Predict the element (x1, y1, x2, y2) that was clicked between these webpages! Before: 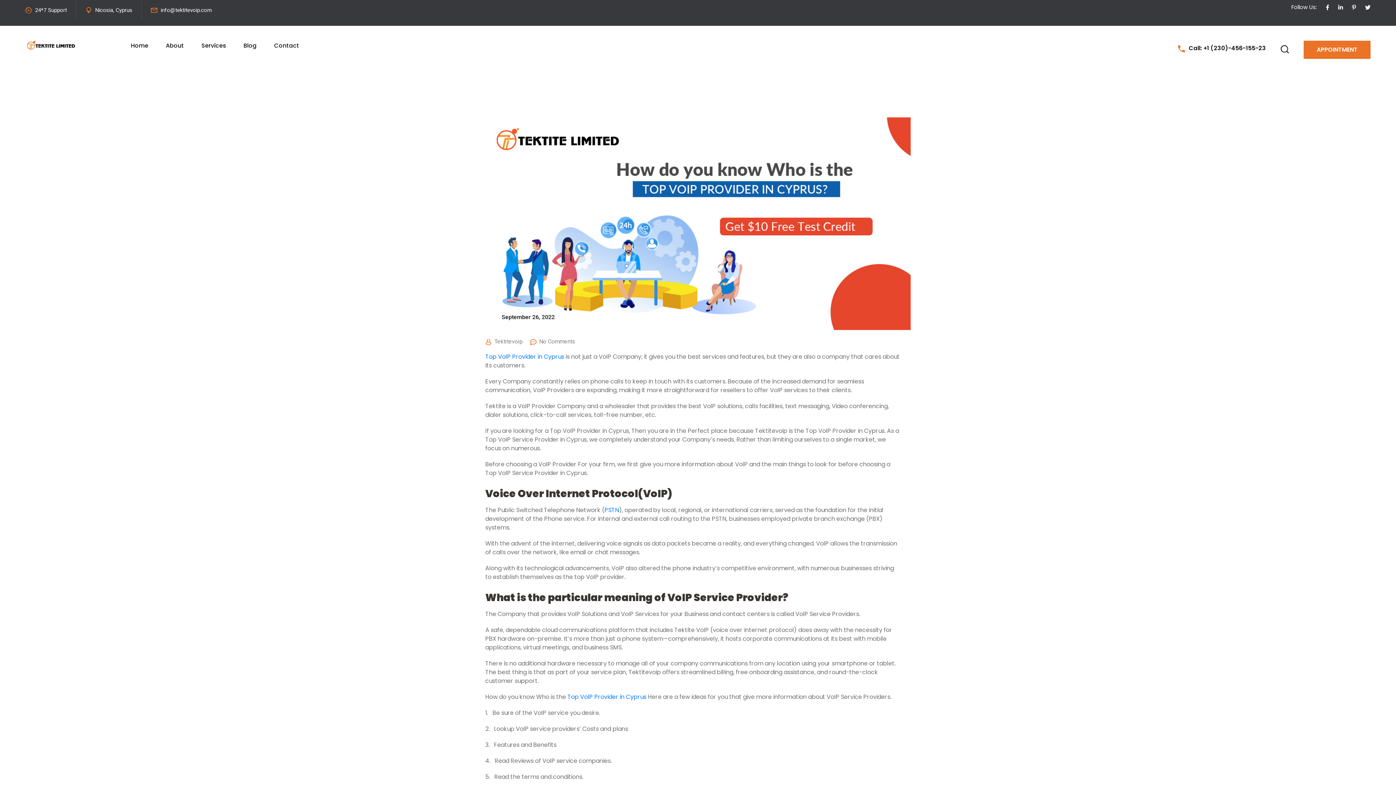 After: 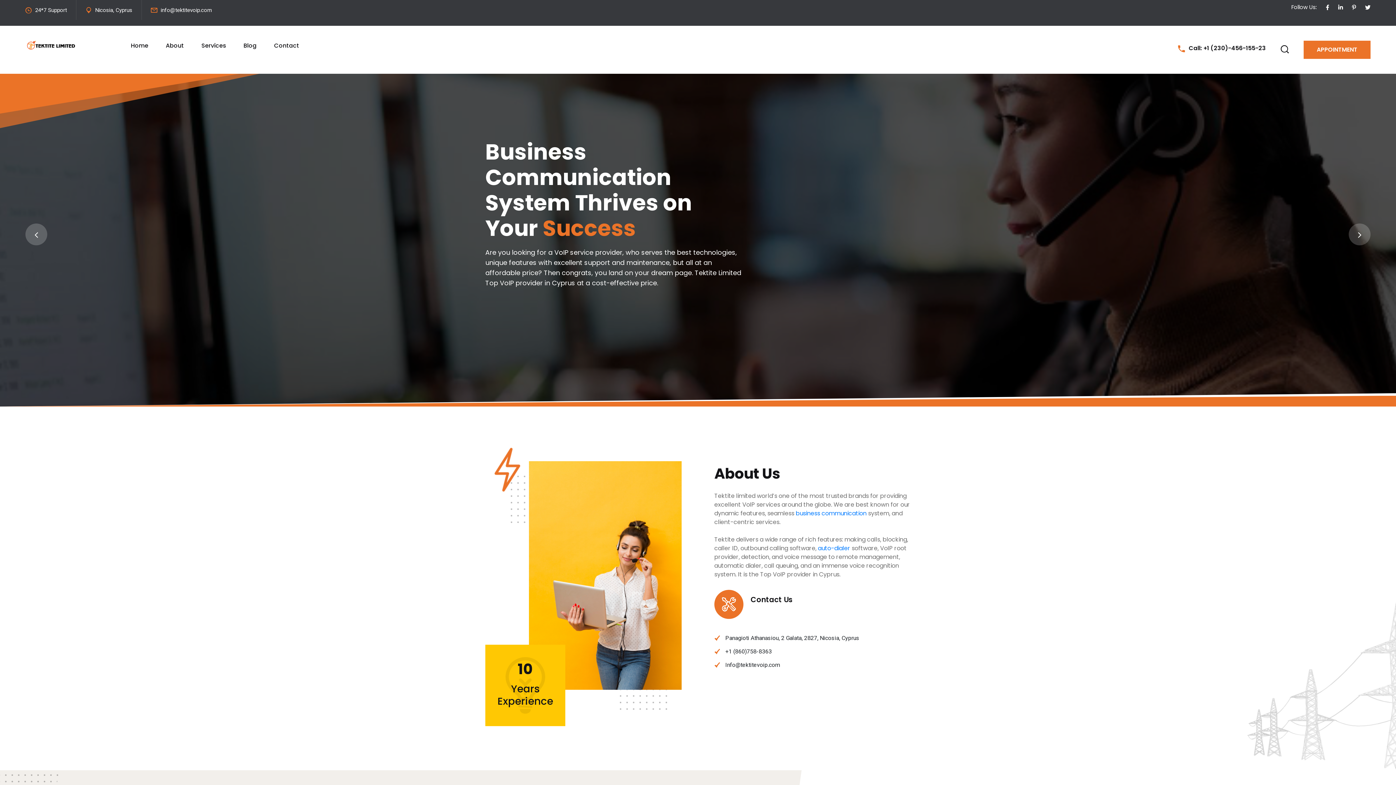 Action: bbox: (485, 352, 564, 360) label: Top VoIP Provider in Cyprus